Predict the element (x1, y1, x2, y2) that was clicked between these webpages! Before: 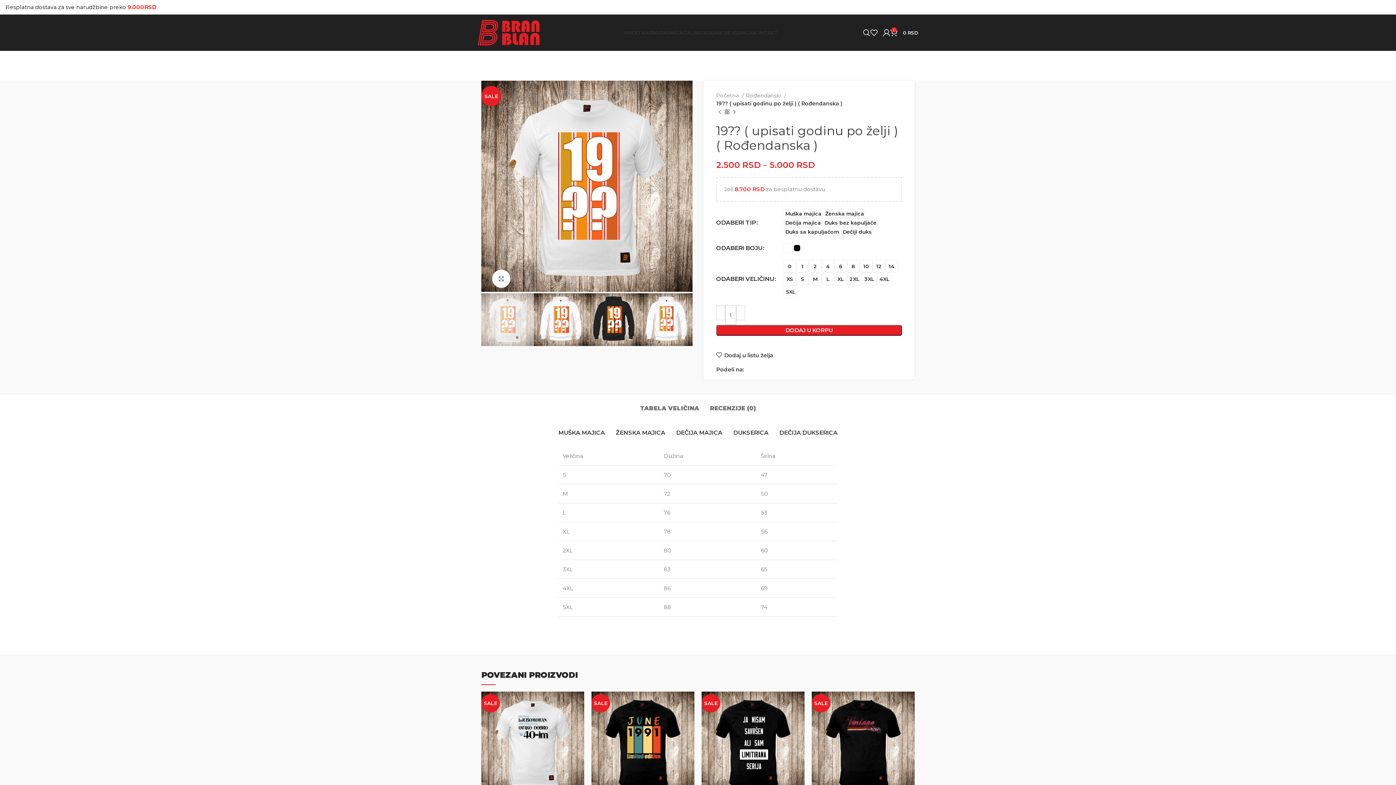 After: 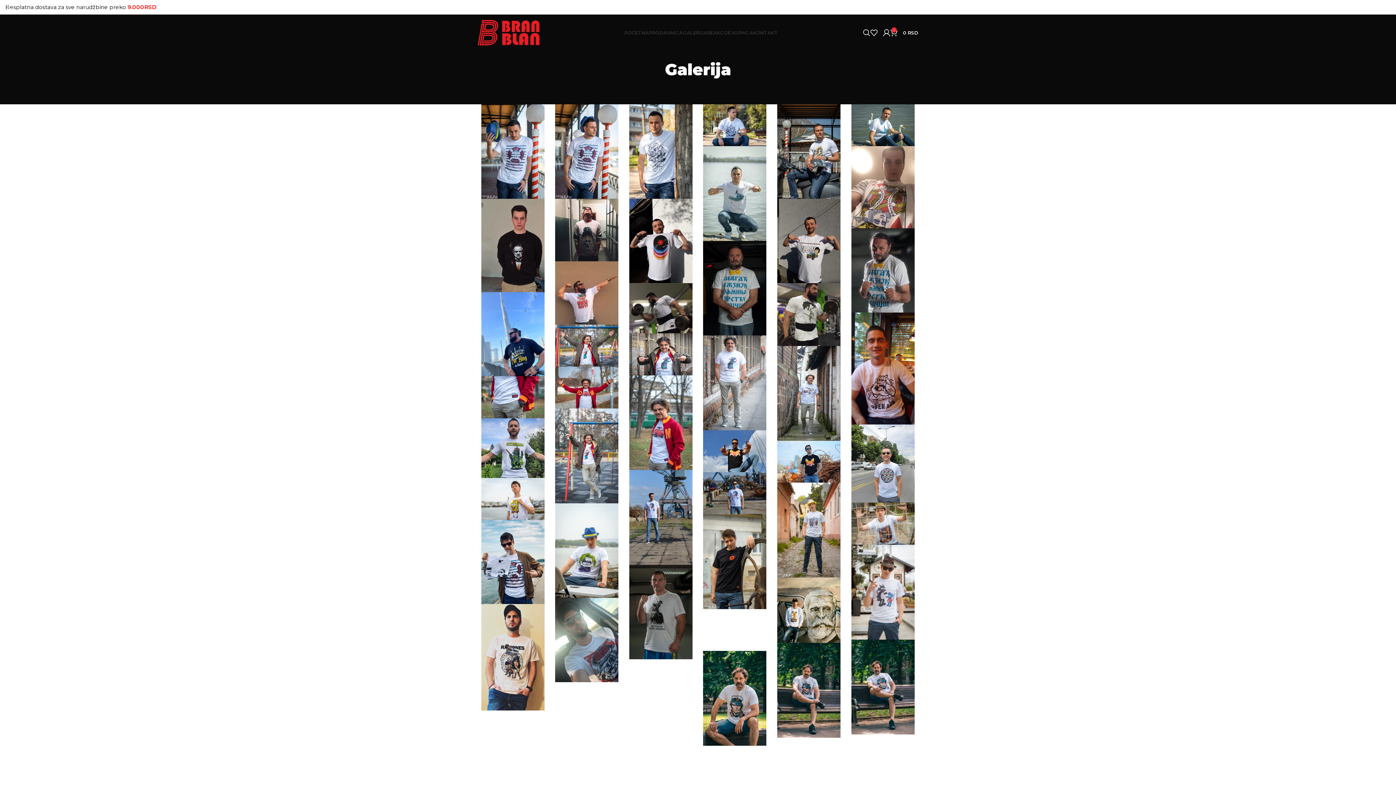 Action: bbox: (682, 25, 707, 40) label: GALERIJA